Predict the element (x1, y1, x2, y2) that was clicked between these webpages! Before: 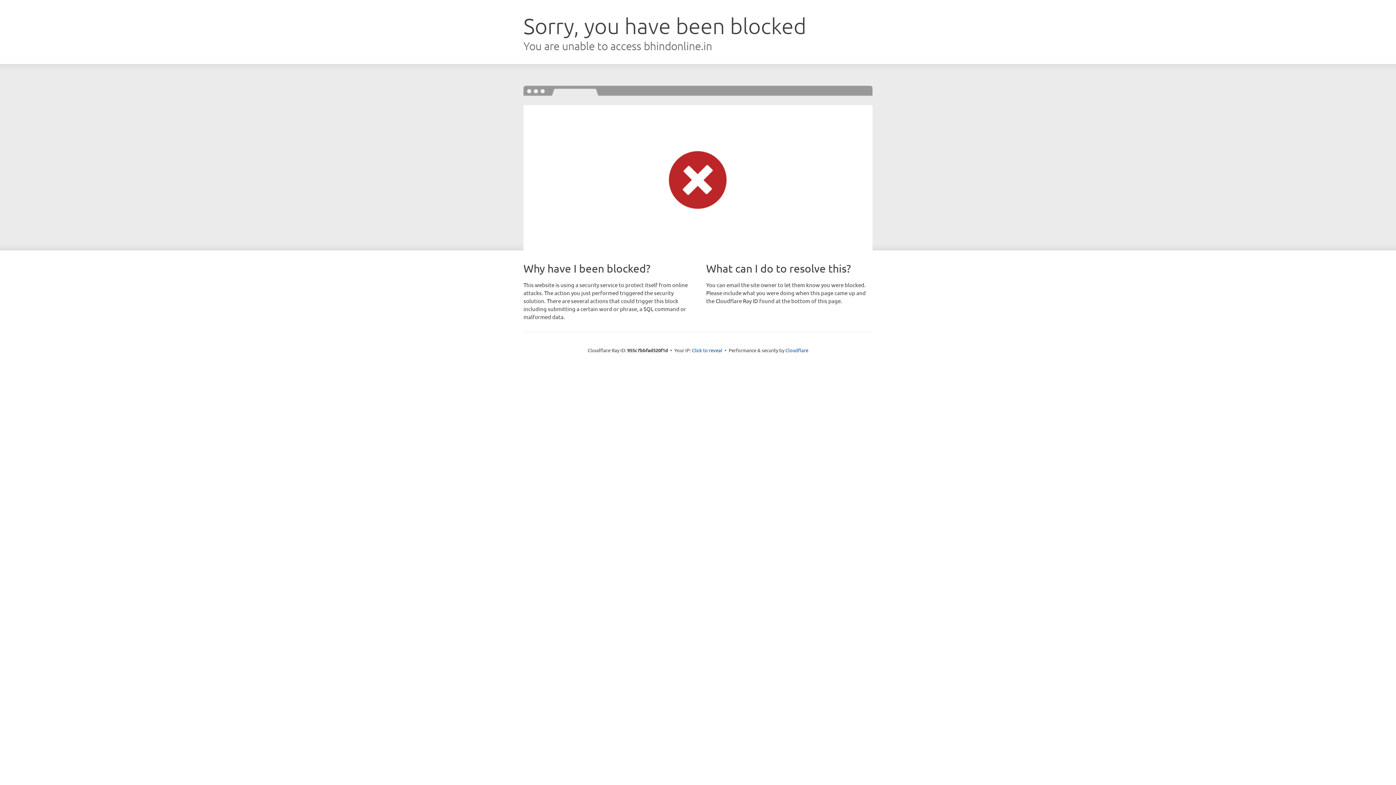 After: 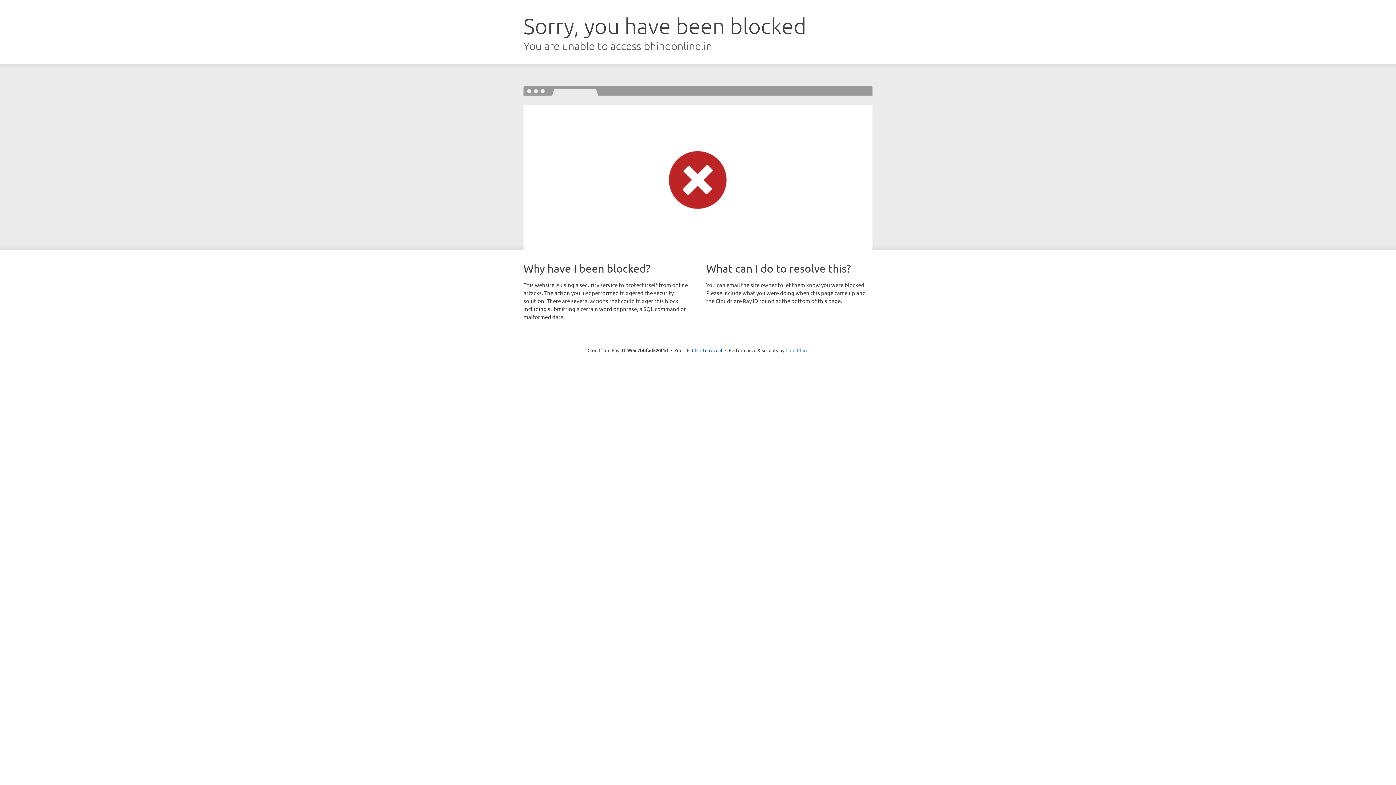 Action: label: Cloudflare bbox: (785, 347, 808, 353)